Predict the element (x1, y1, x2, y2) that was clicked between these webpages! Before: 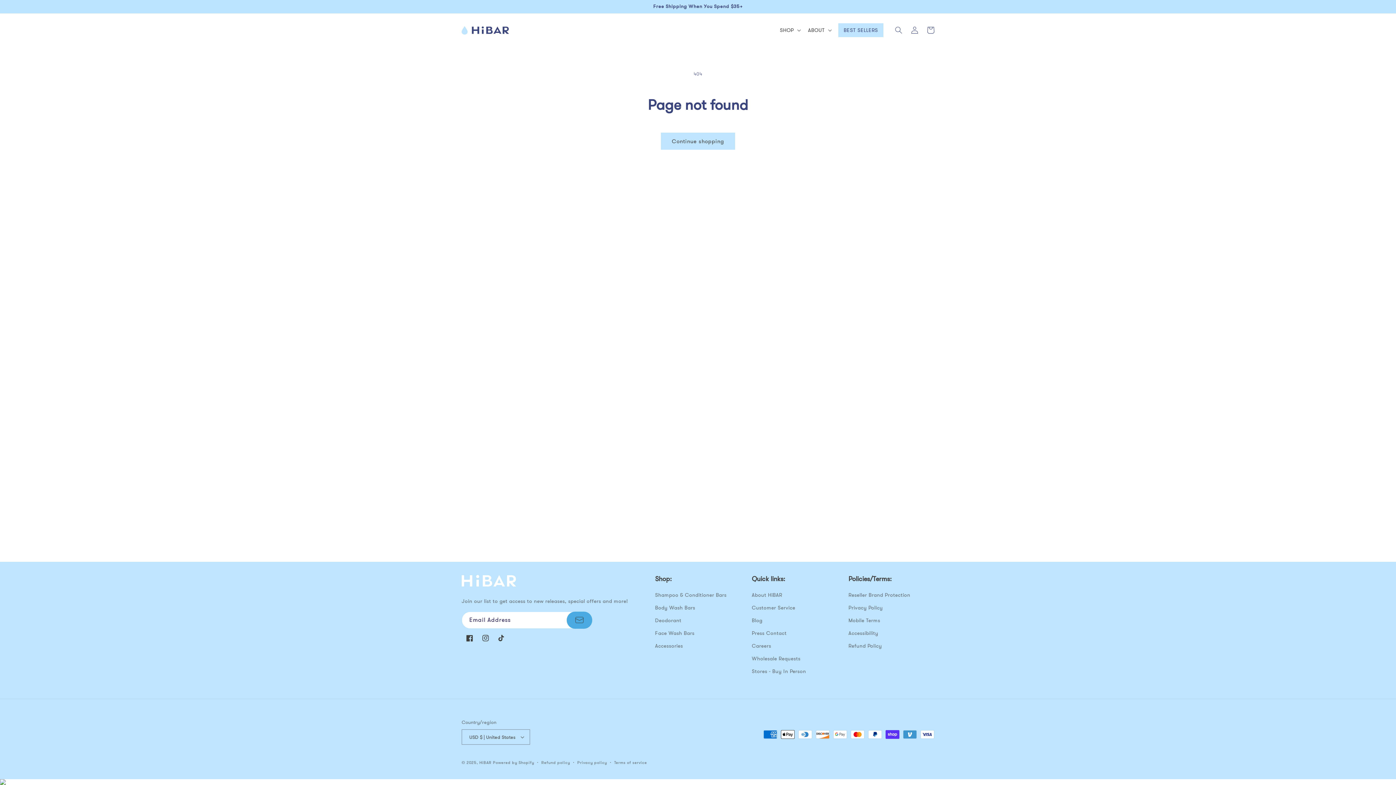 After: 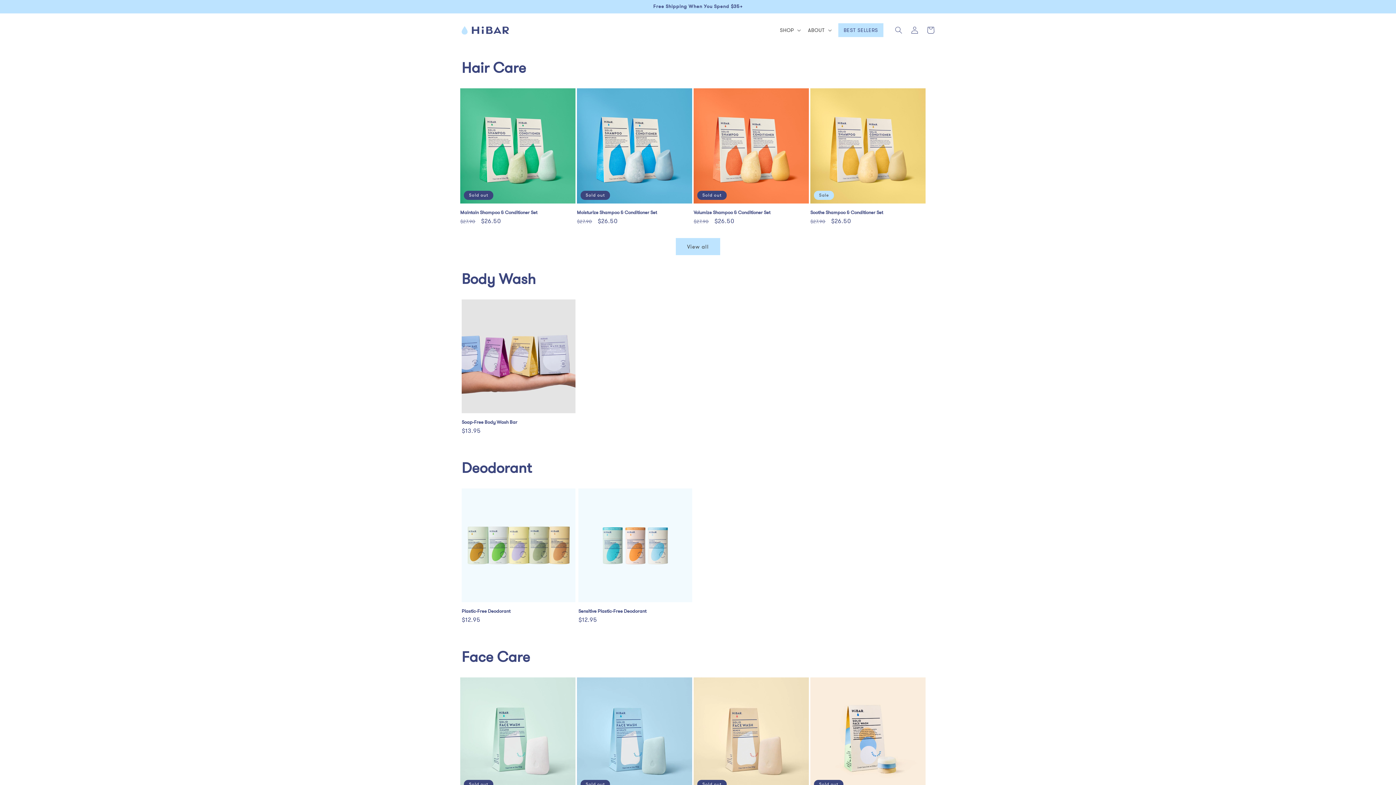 Action: bbox: (838, 23, 883, 37) label: BEST SELLERS